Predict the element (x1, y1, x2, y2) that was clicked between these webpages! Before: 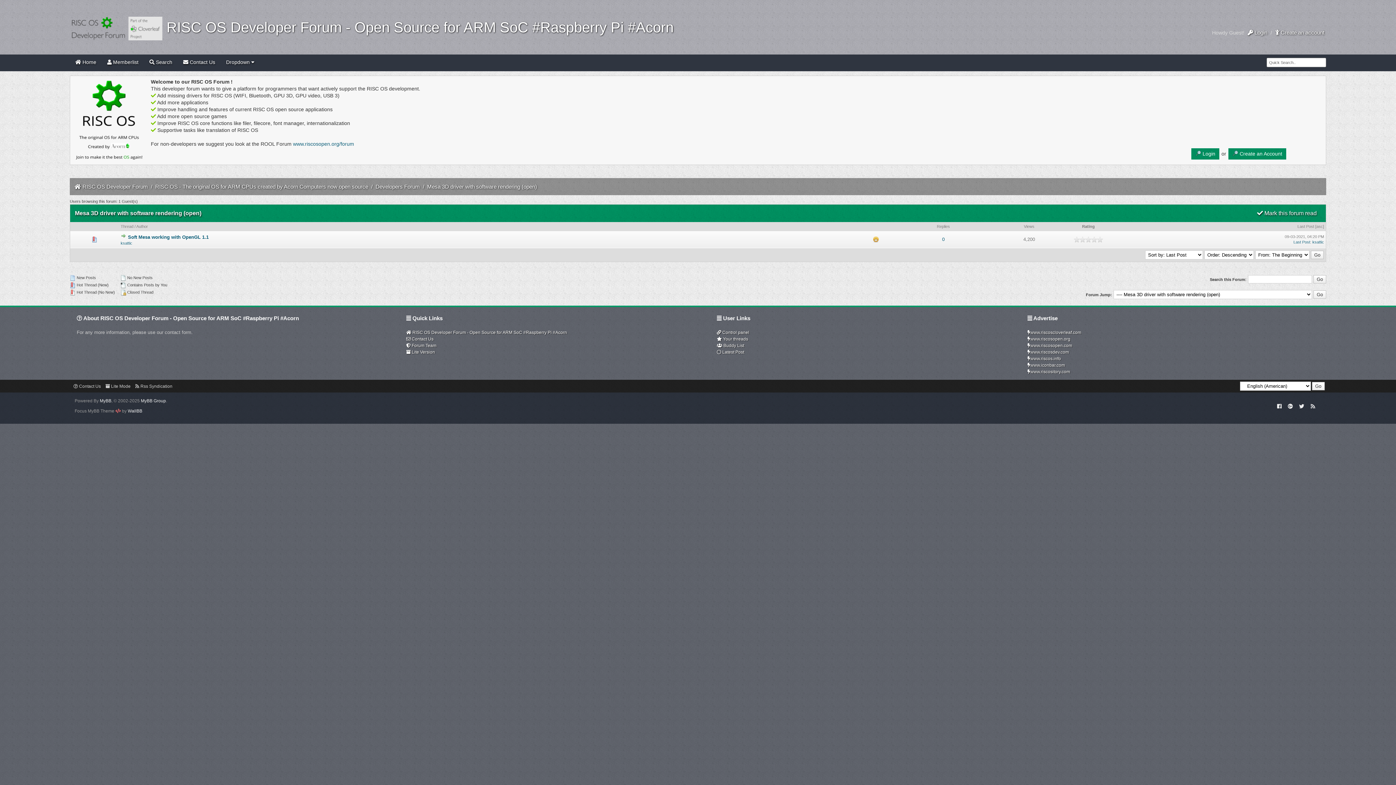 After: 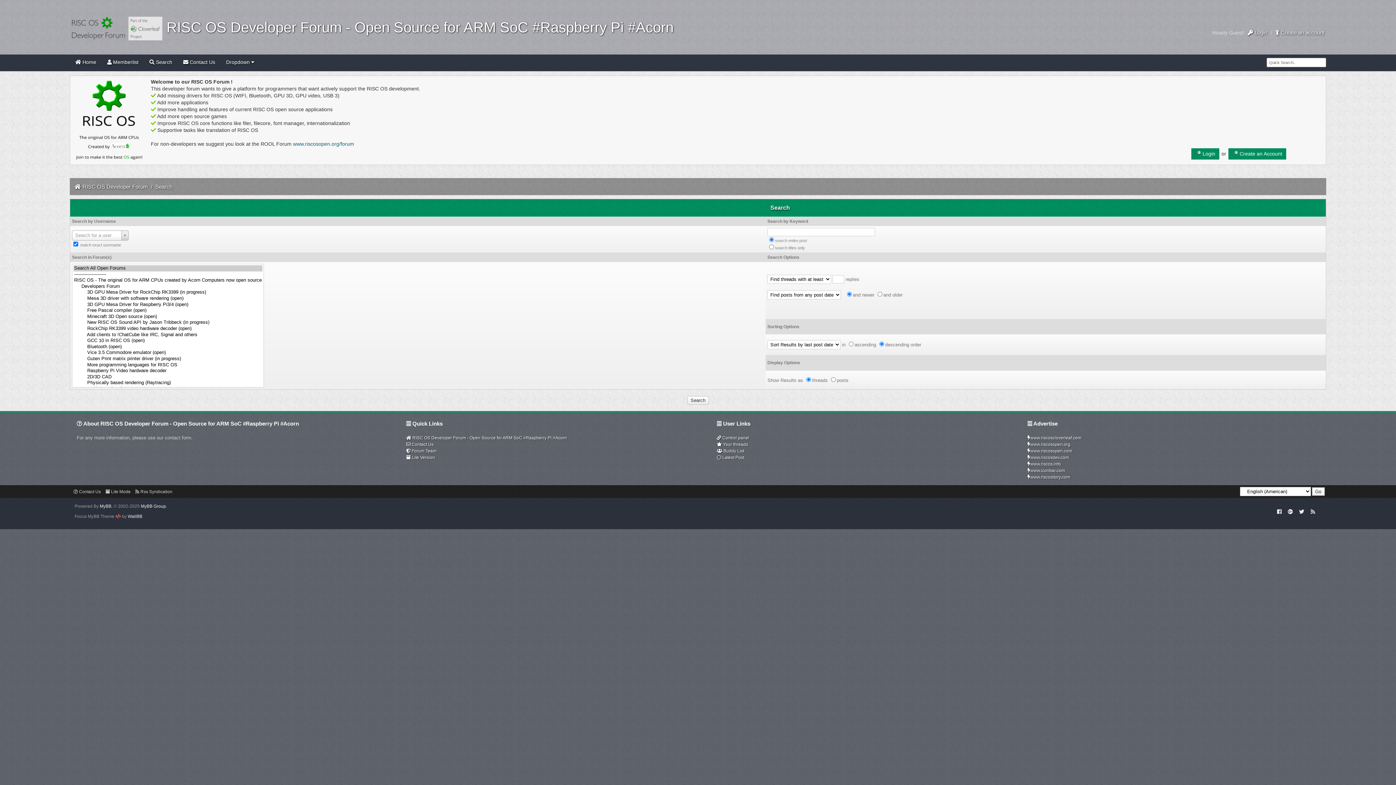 Action: bbox: (144, 54, 177, 71) label:  Search